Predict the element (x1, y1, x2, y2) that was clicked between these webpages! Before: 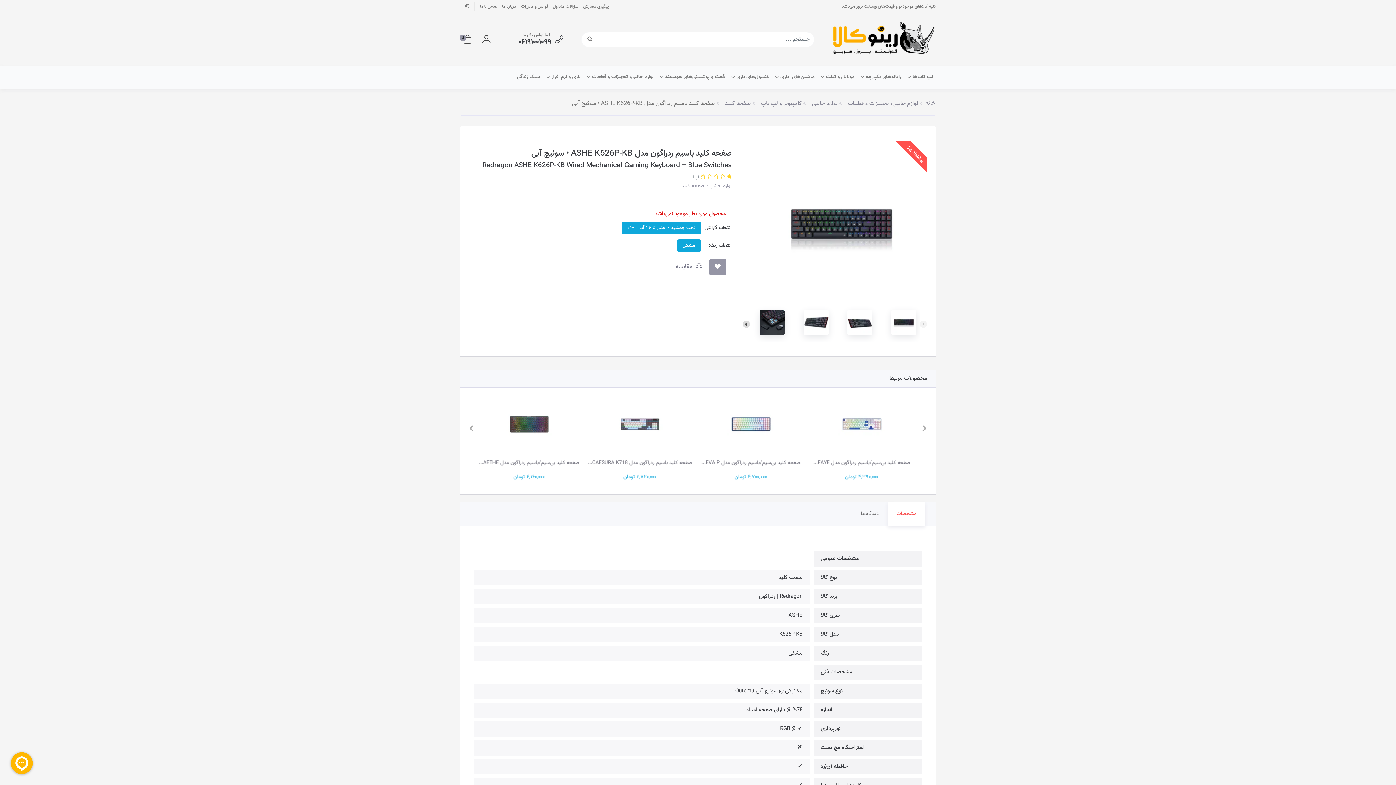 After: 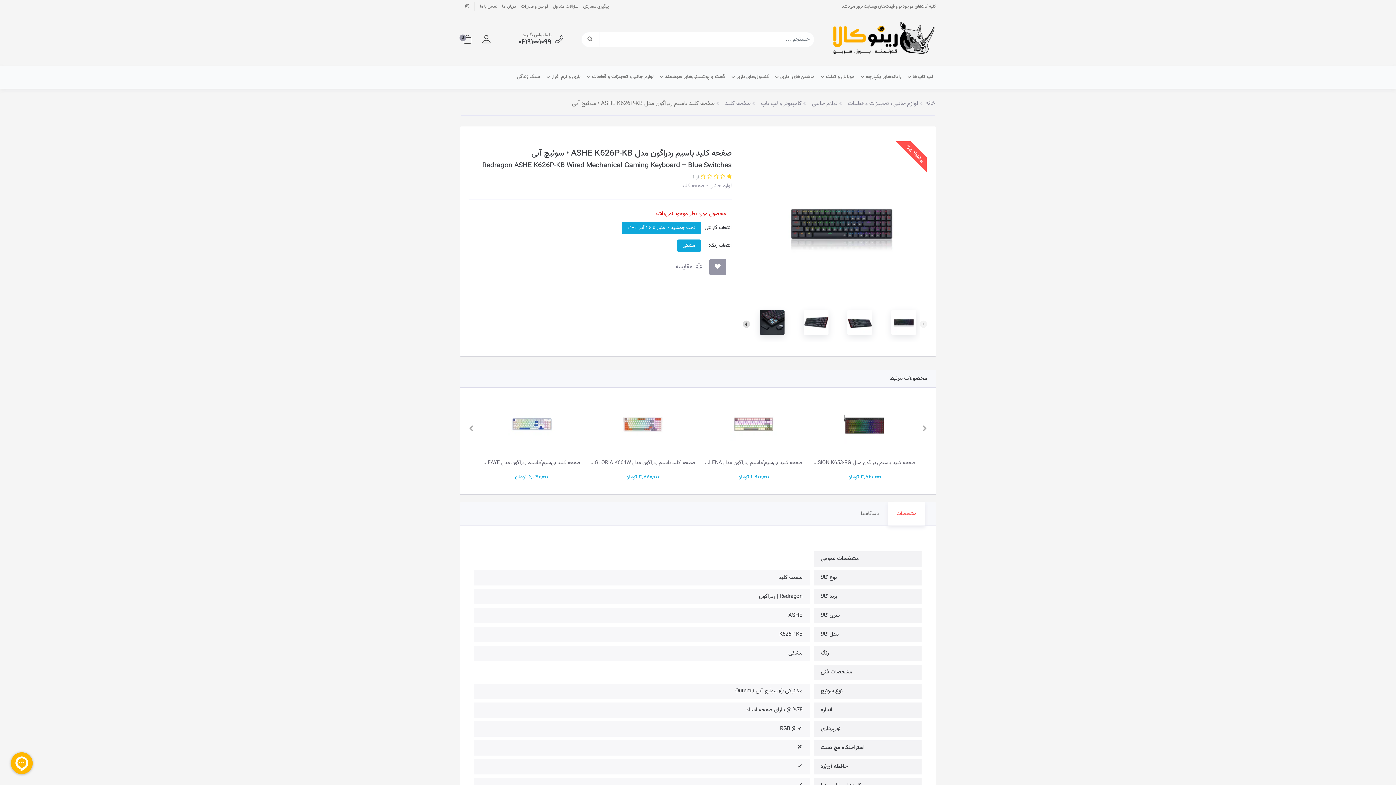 Action: bbox: (725, 173, 731, 181) label:  